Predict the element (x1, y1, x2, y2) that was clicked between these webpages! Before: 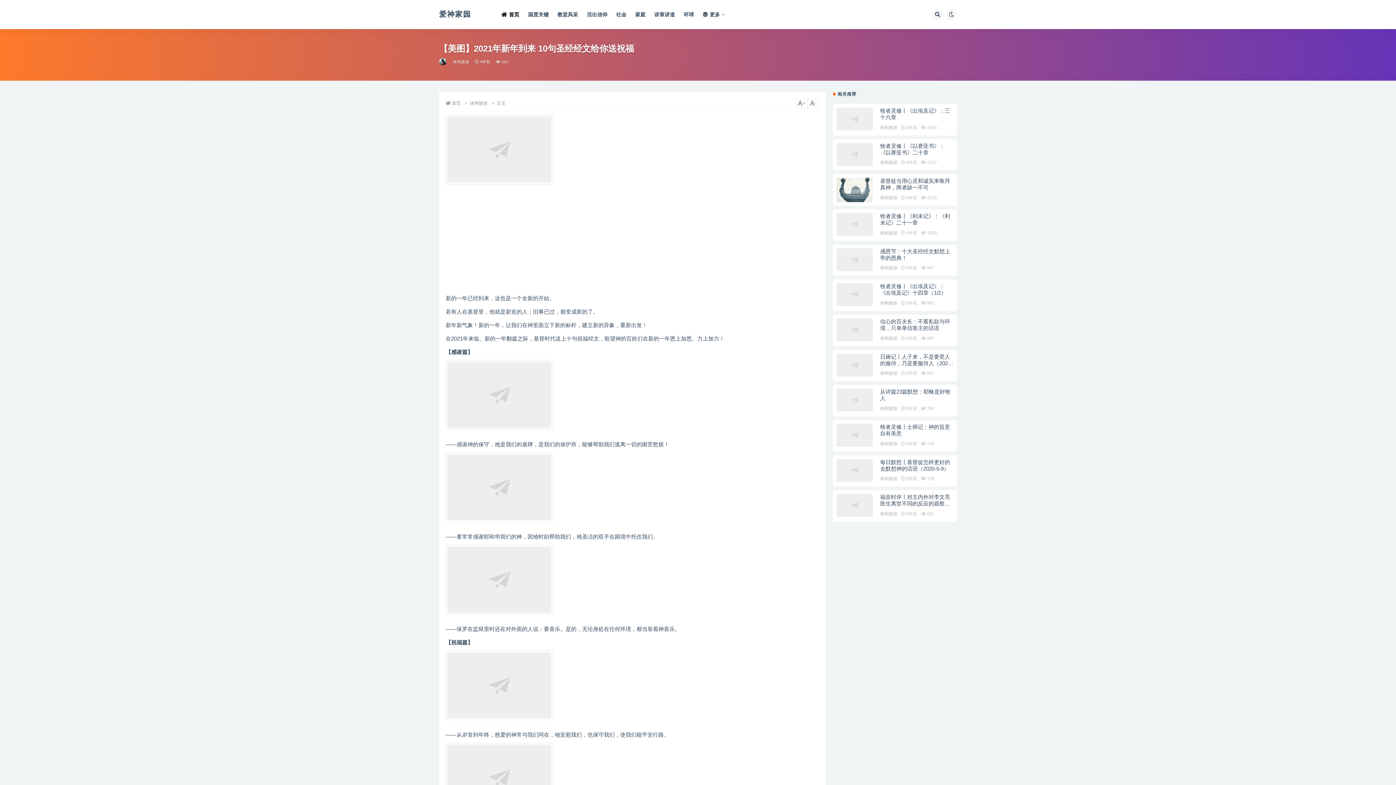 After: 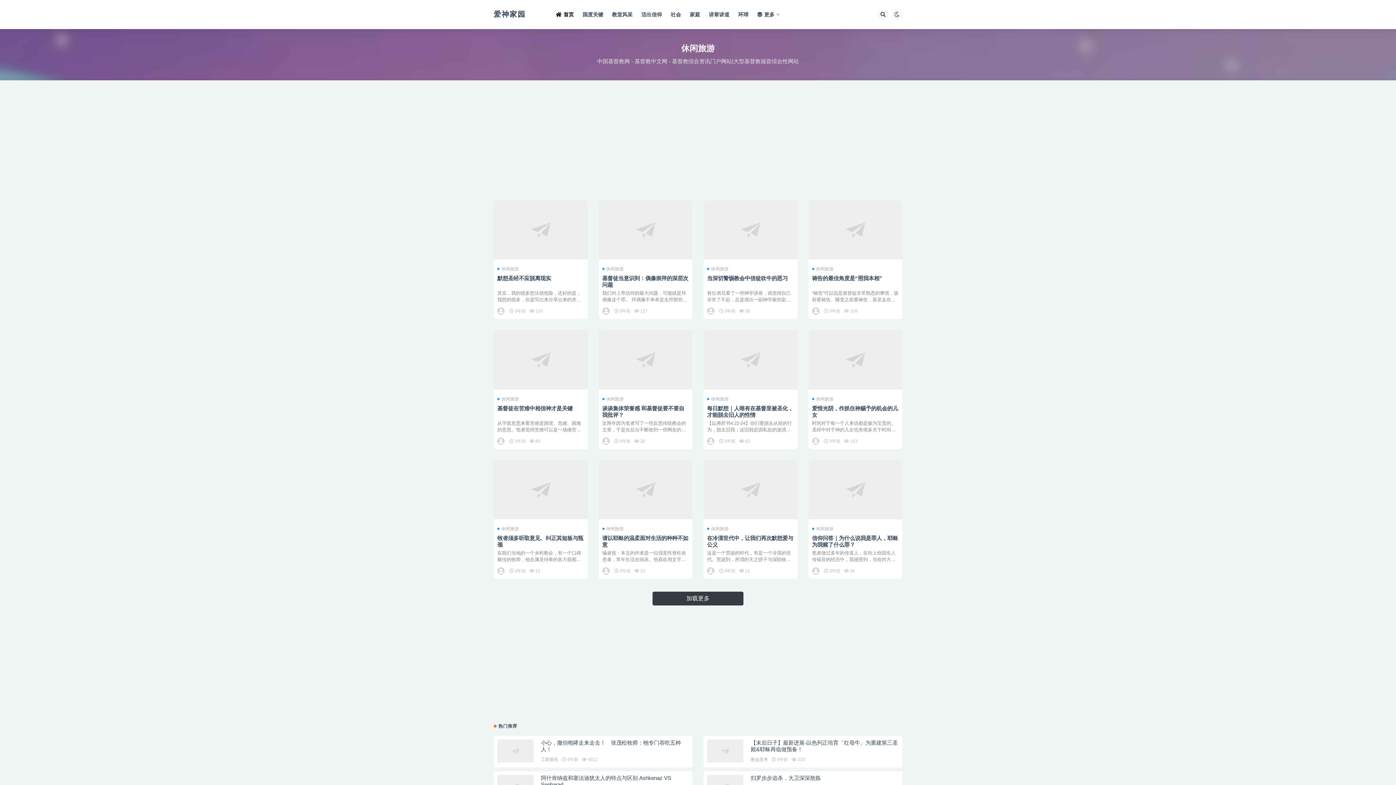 Action: bbox: (880, 511, 897, 516) label: 休闲旅游